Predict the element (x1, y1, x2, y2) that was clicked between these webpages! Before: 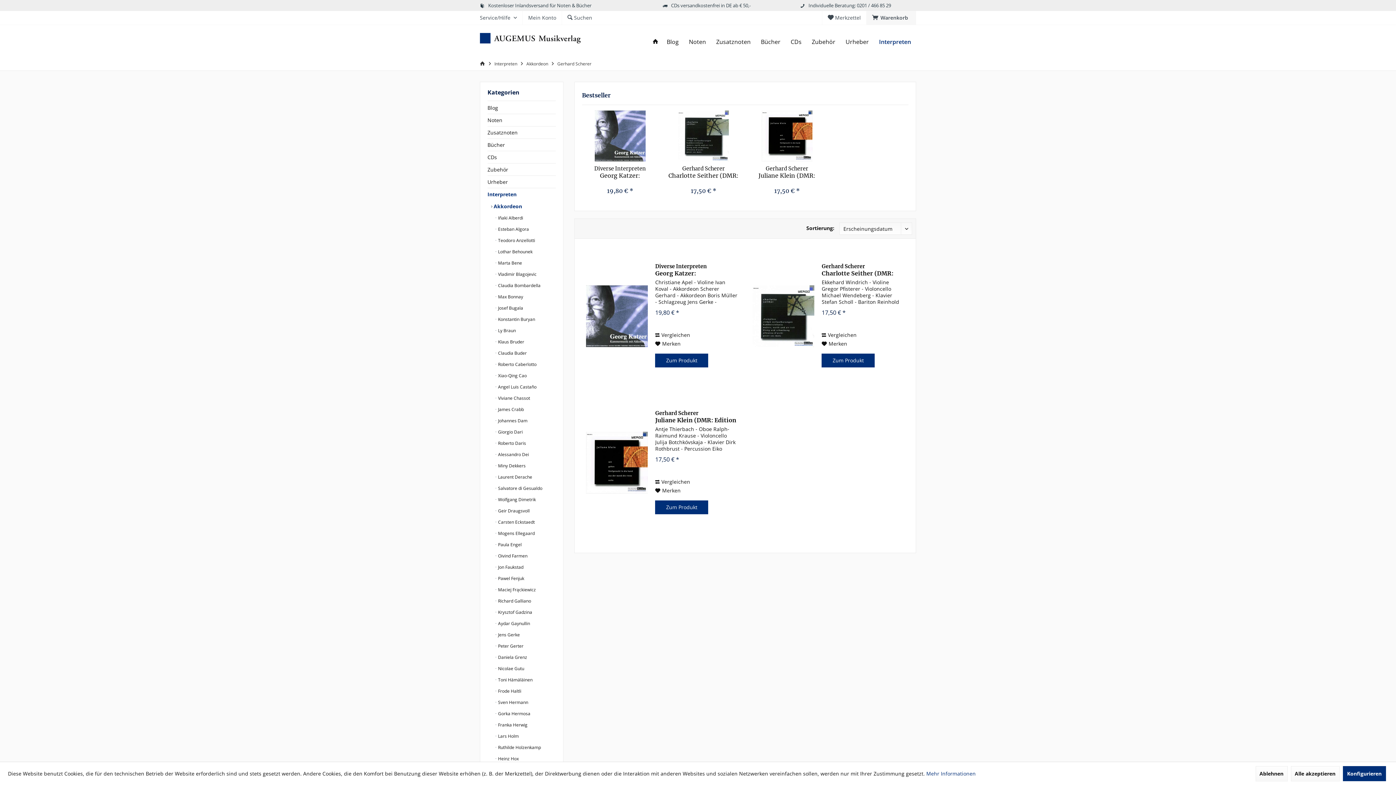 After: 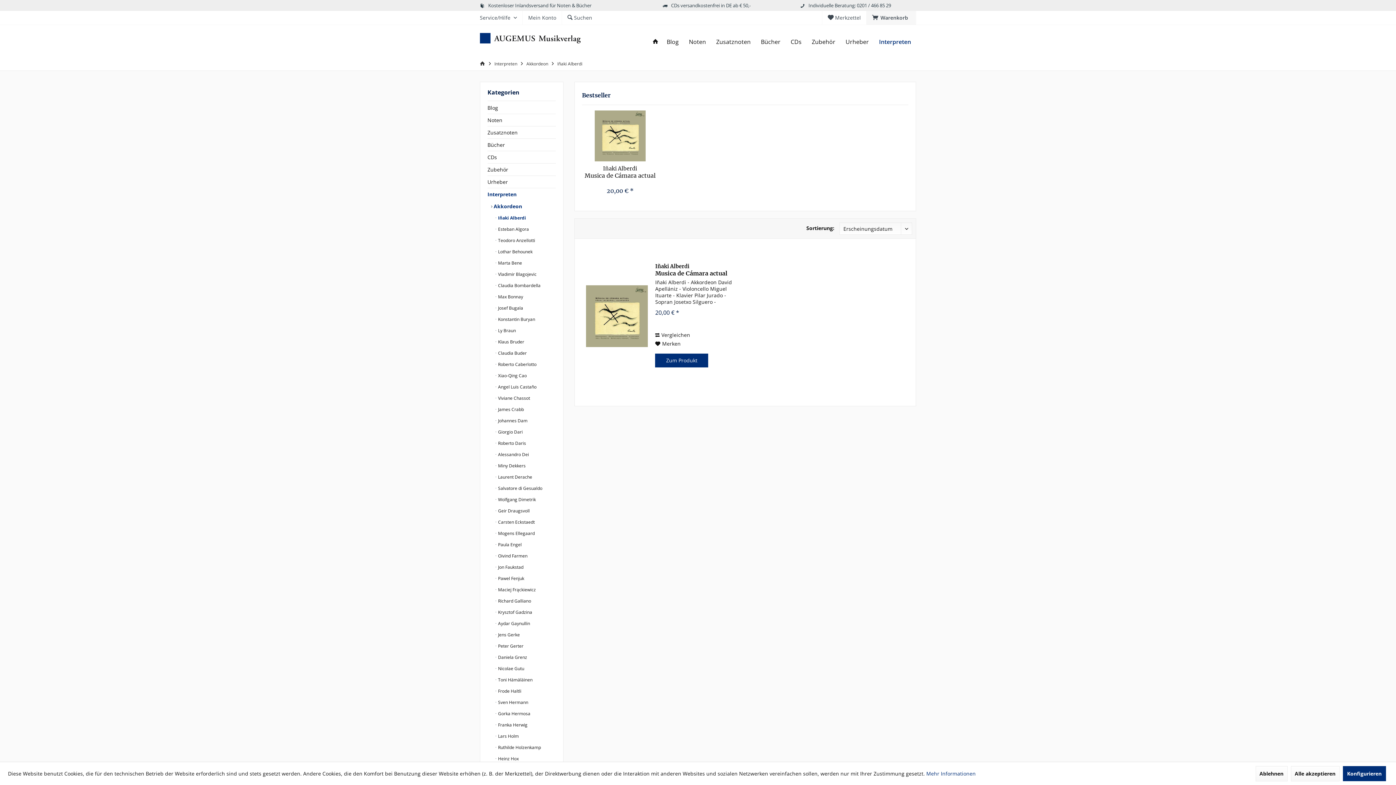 Action: bbox: (494, 212, 556, 223) label:  Iñaki Alberdi